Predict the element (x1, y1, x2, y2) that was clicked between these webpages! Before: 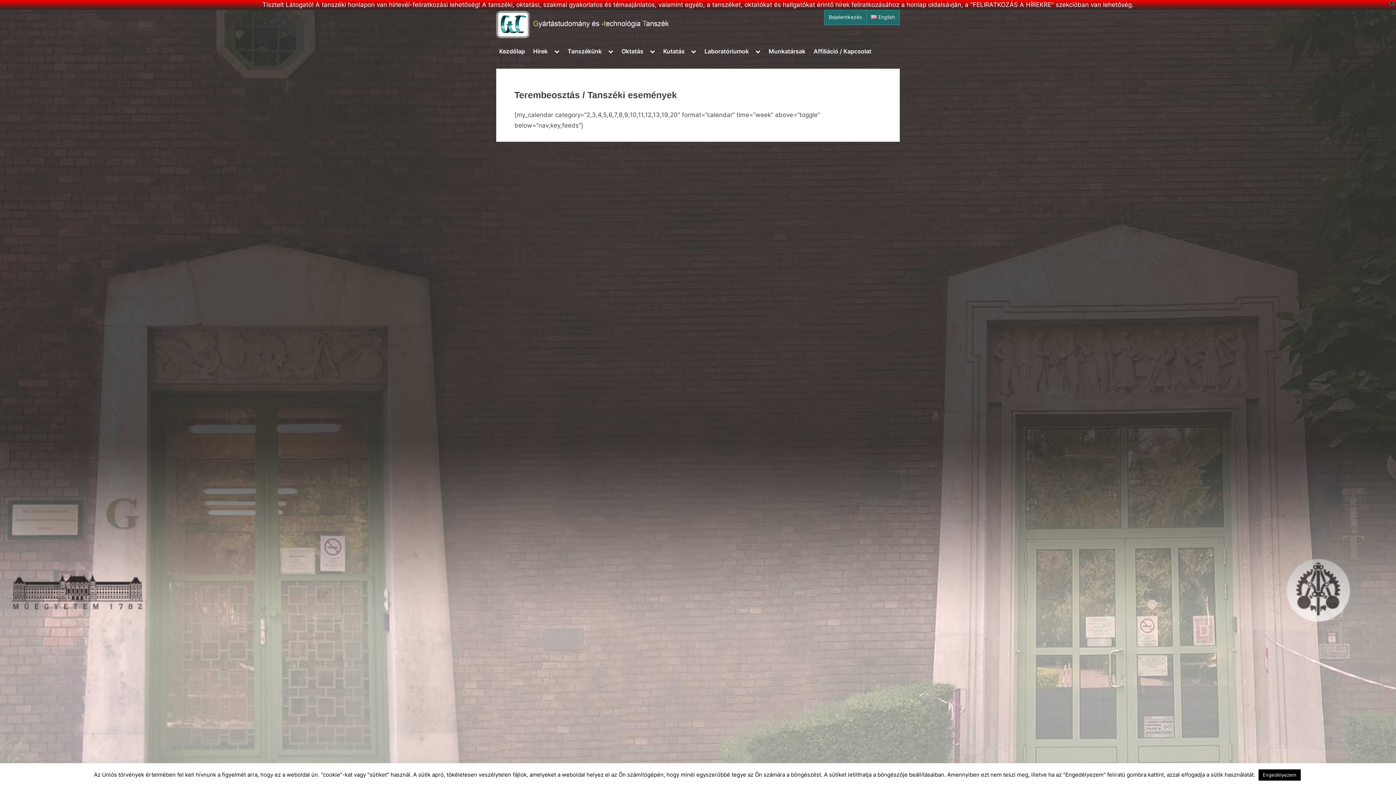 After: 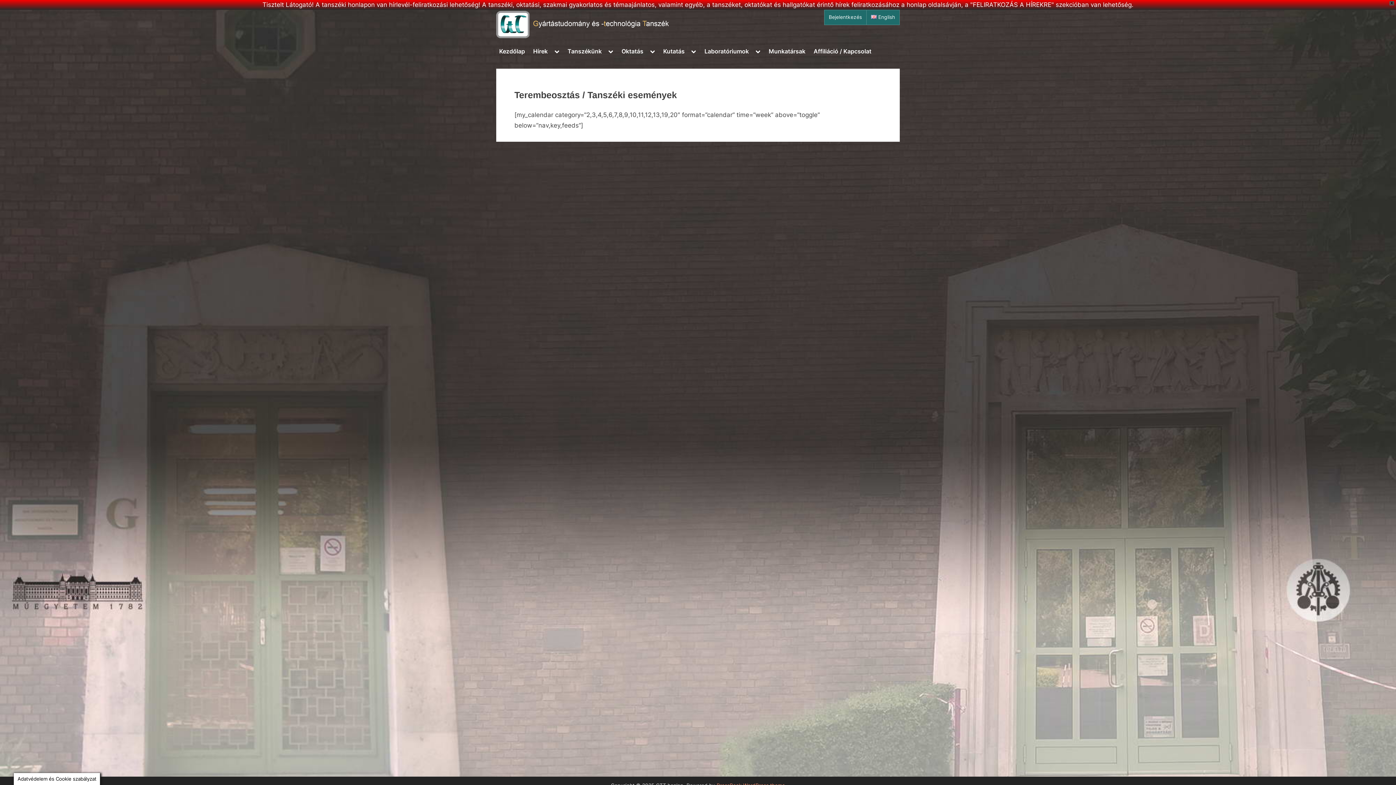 Action: bbox: (1258, 769, 1300, 781) label: Engedélyezem